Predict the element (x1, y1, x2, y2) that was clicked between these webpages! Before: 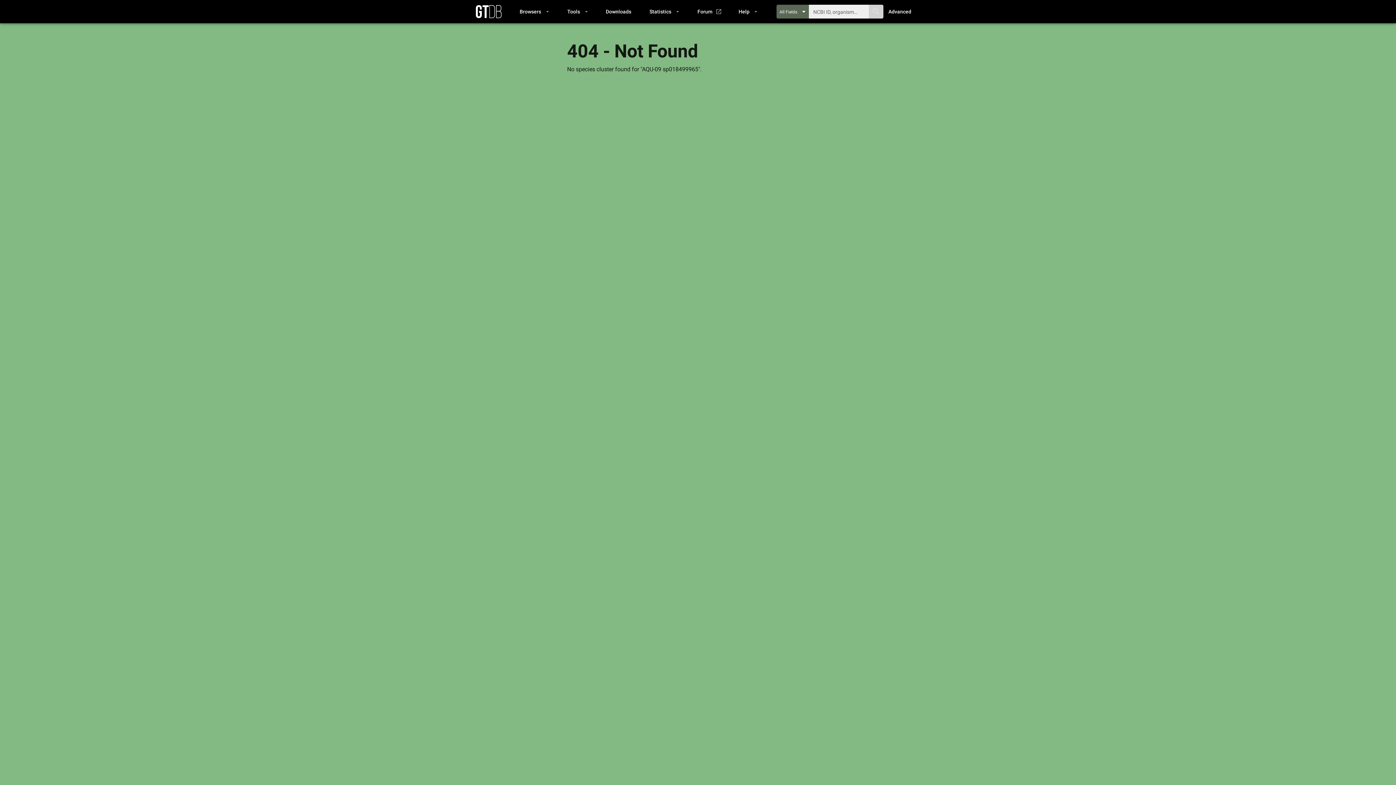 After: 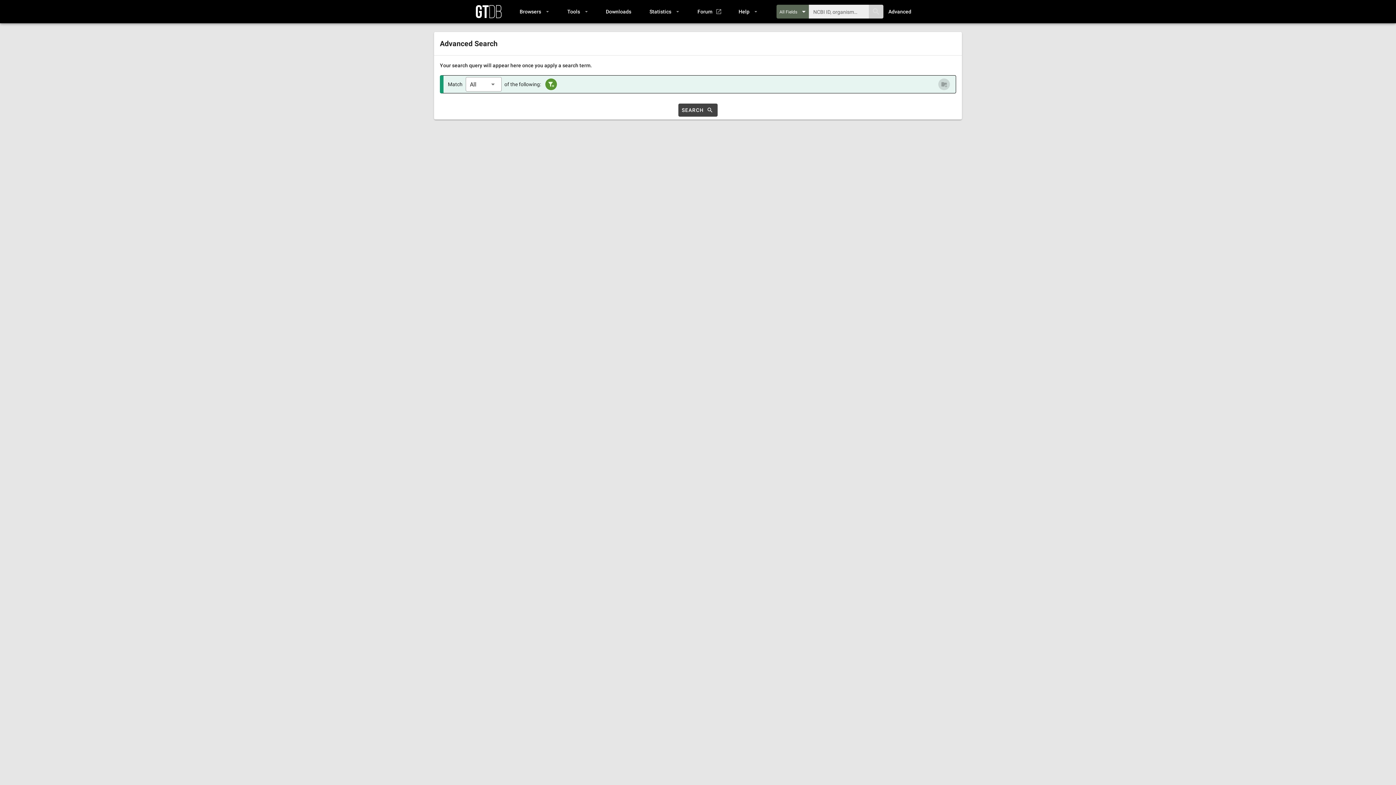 Action: label: Advanced bbox: (883, 6, 916, 16)